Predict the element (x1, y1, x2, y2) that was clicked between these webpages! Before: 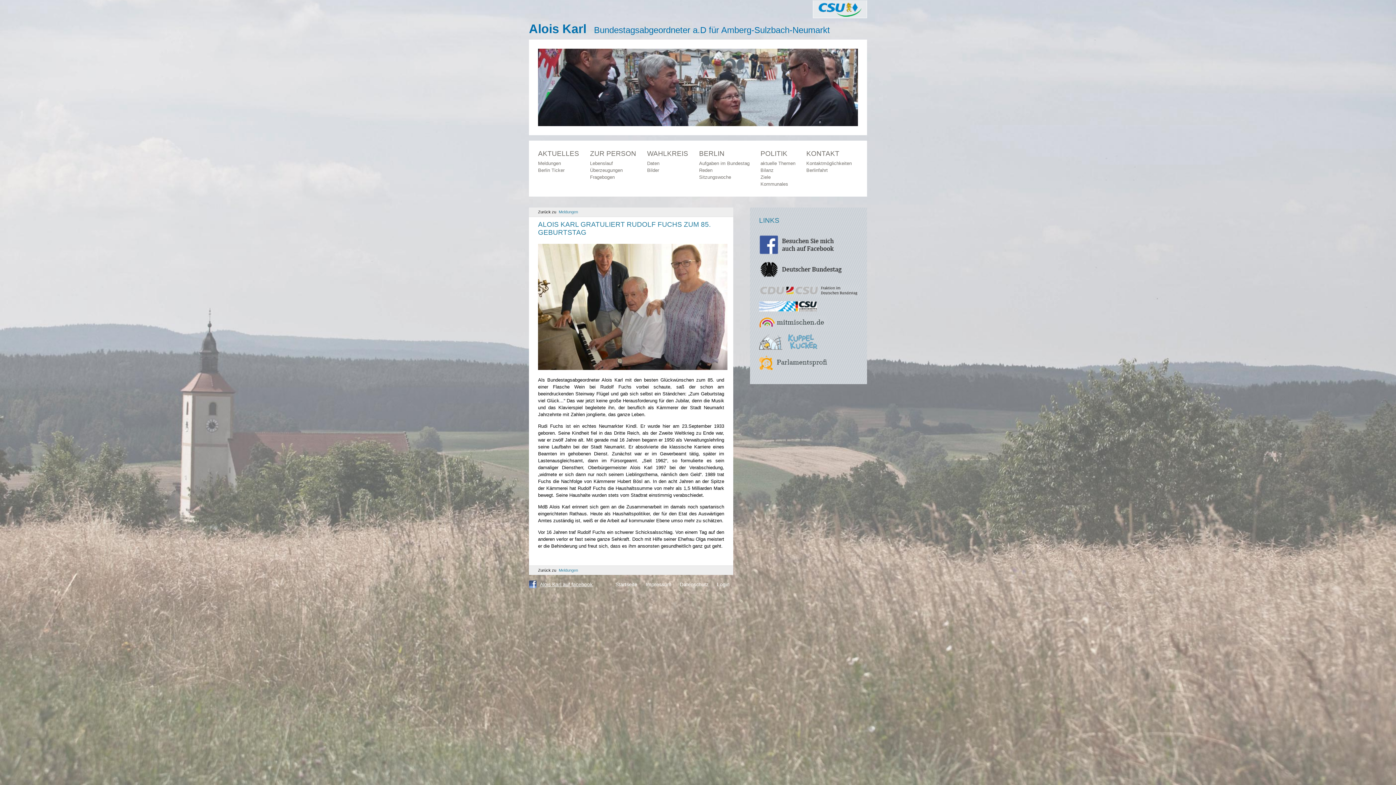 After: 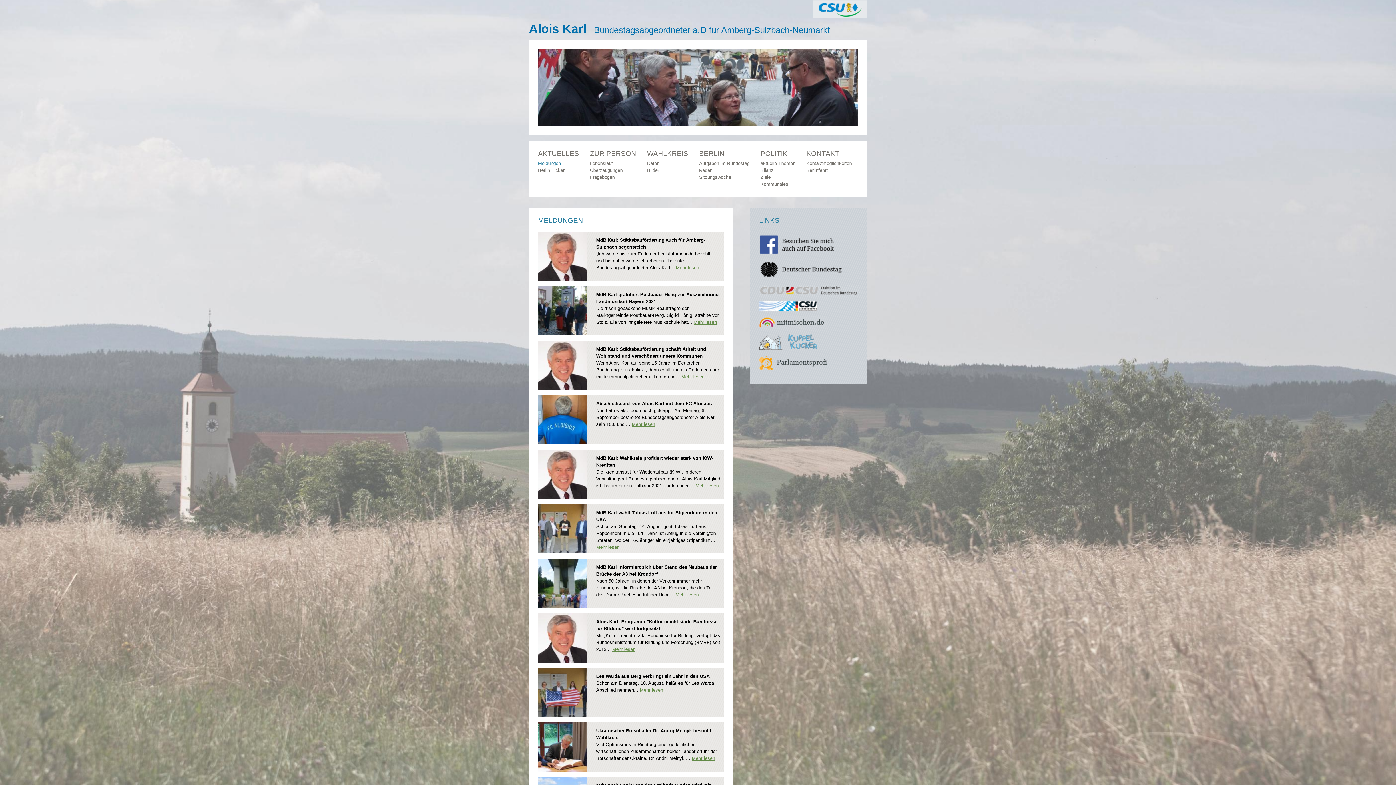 Action: label: Zurück zu Meldungen bbox: (529, 207, 583, 215)